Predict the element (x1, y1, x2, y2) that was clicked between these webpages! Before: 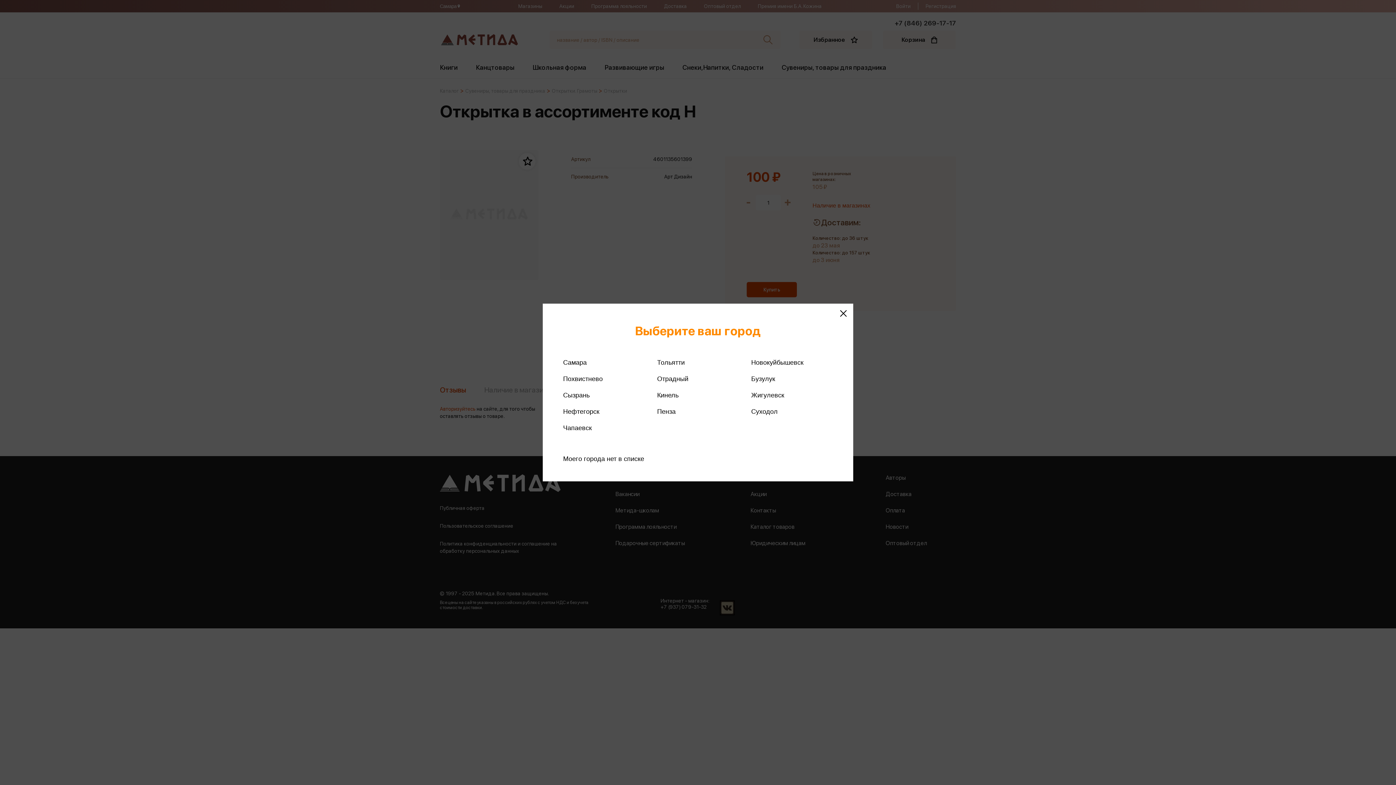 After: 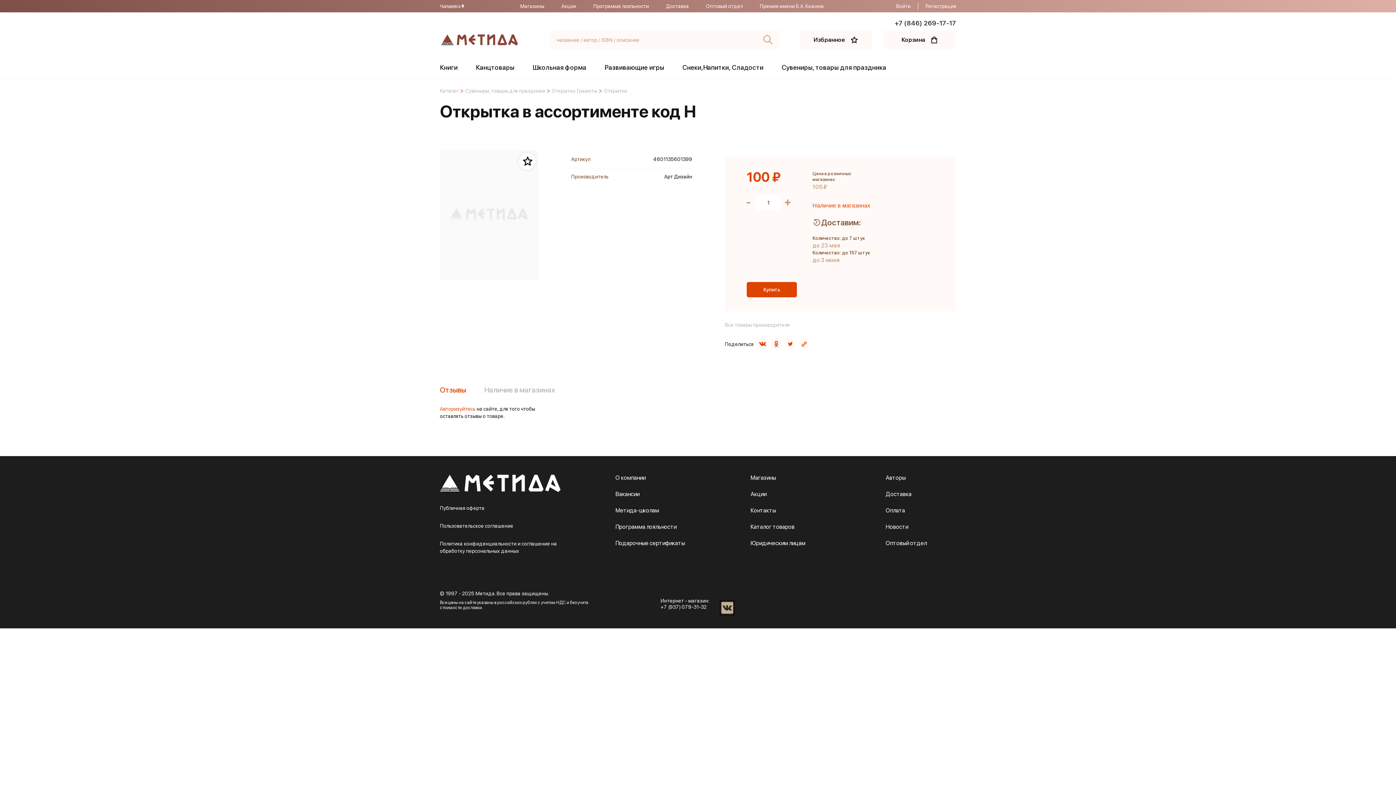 Action: bbox: (561, 424, 594, 432) label: Чапаевск